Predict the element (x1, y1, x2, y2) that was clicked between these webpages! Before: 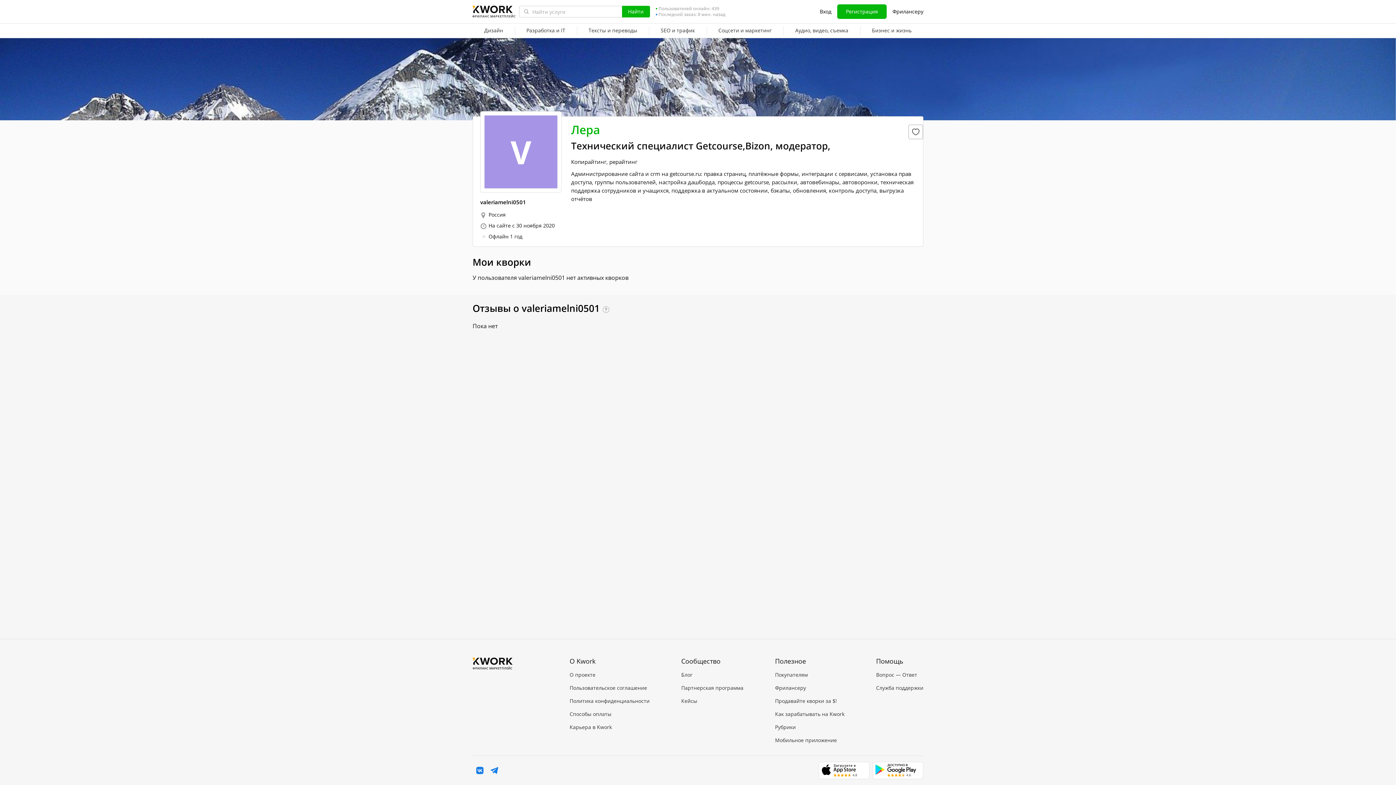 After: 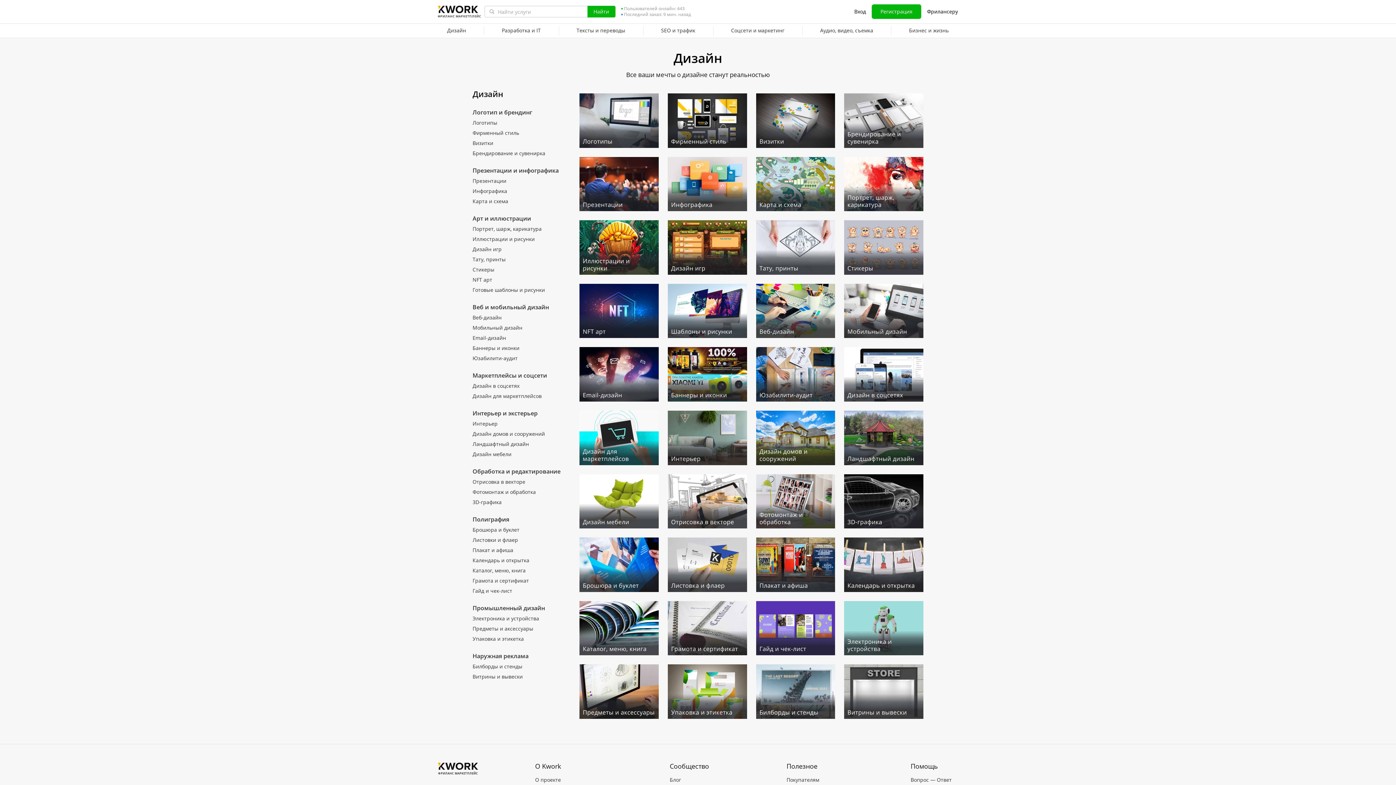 Action: bbox: (472, 23, 514, 38) label: Дизайн